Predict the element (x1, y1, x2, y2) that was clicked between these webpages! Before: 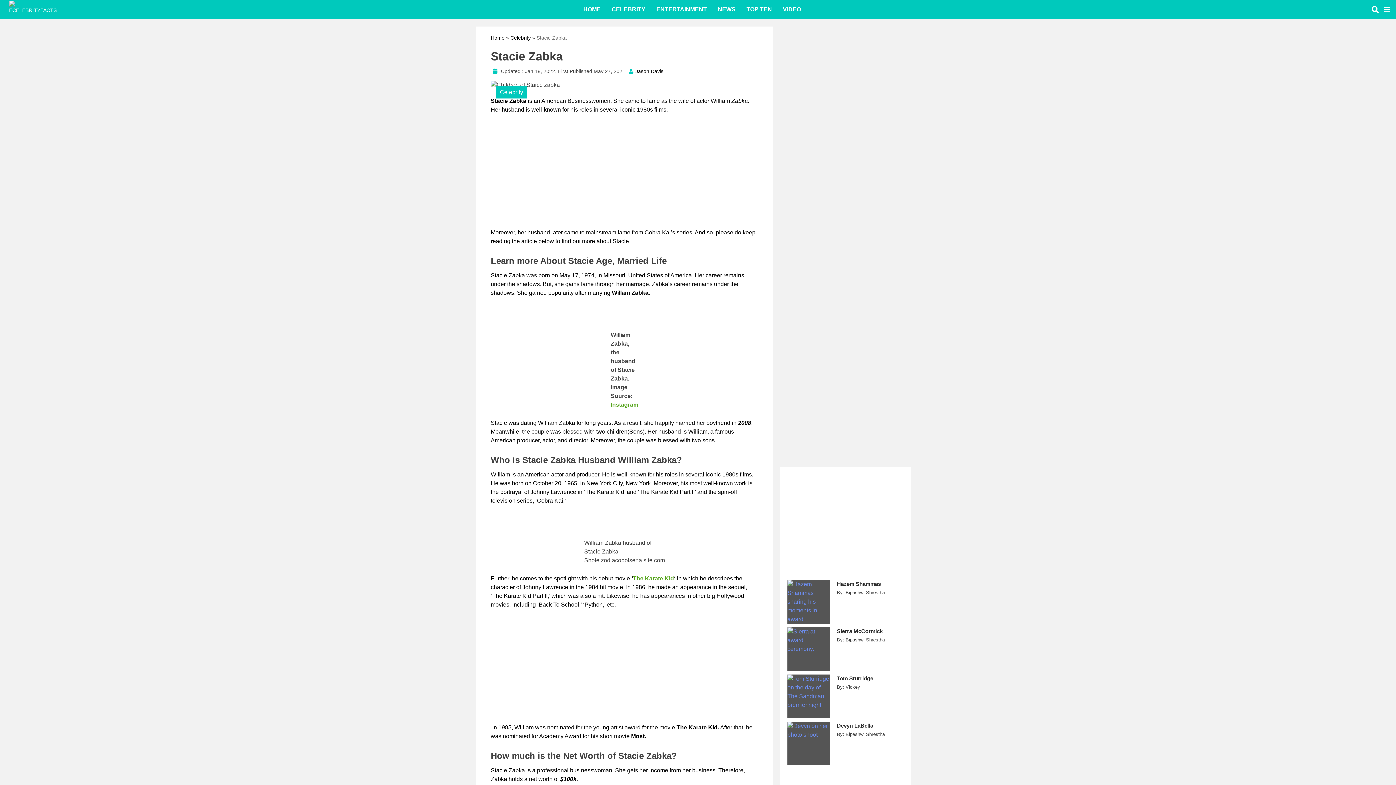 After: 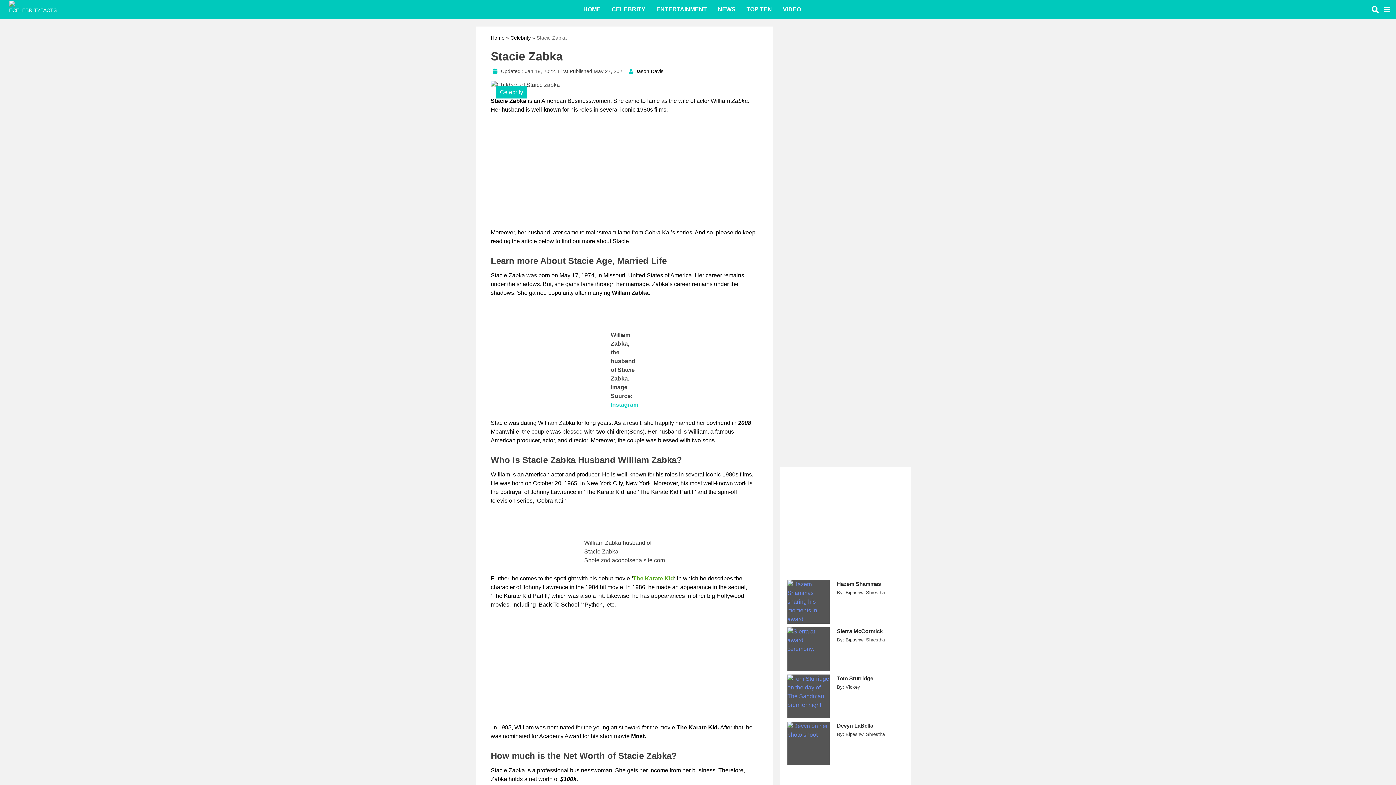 Action: label: Instagram bbox: (610, 401, 638, 408)